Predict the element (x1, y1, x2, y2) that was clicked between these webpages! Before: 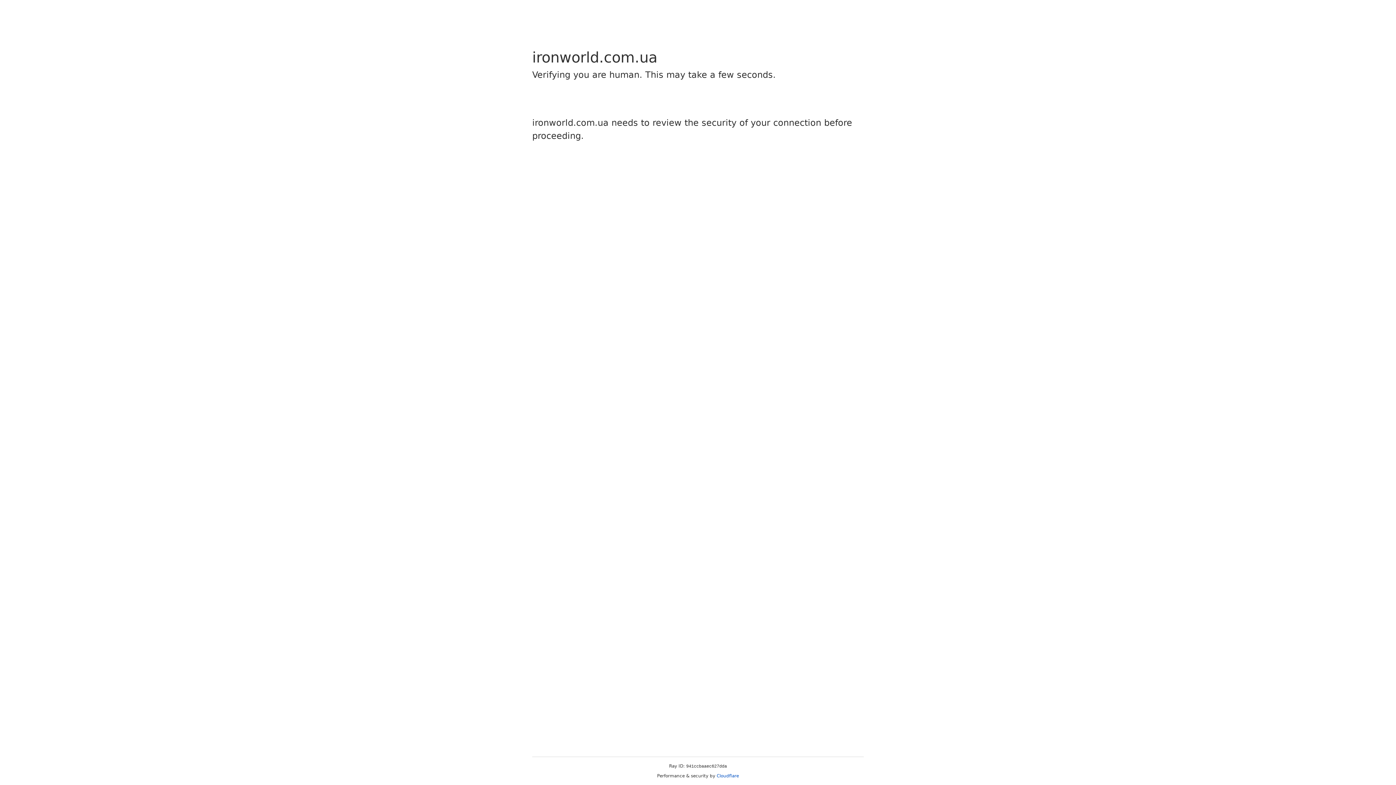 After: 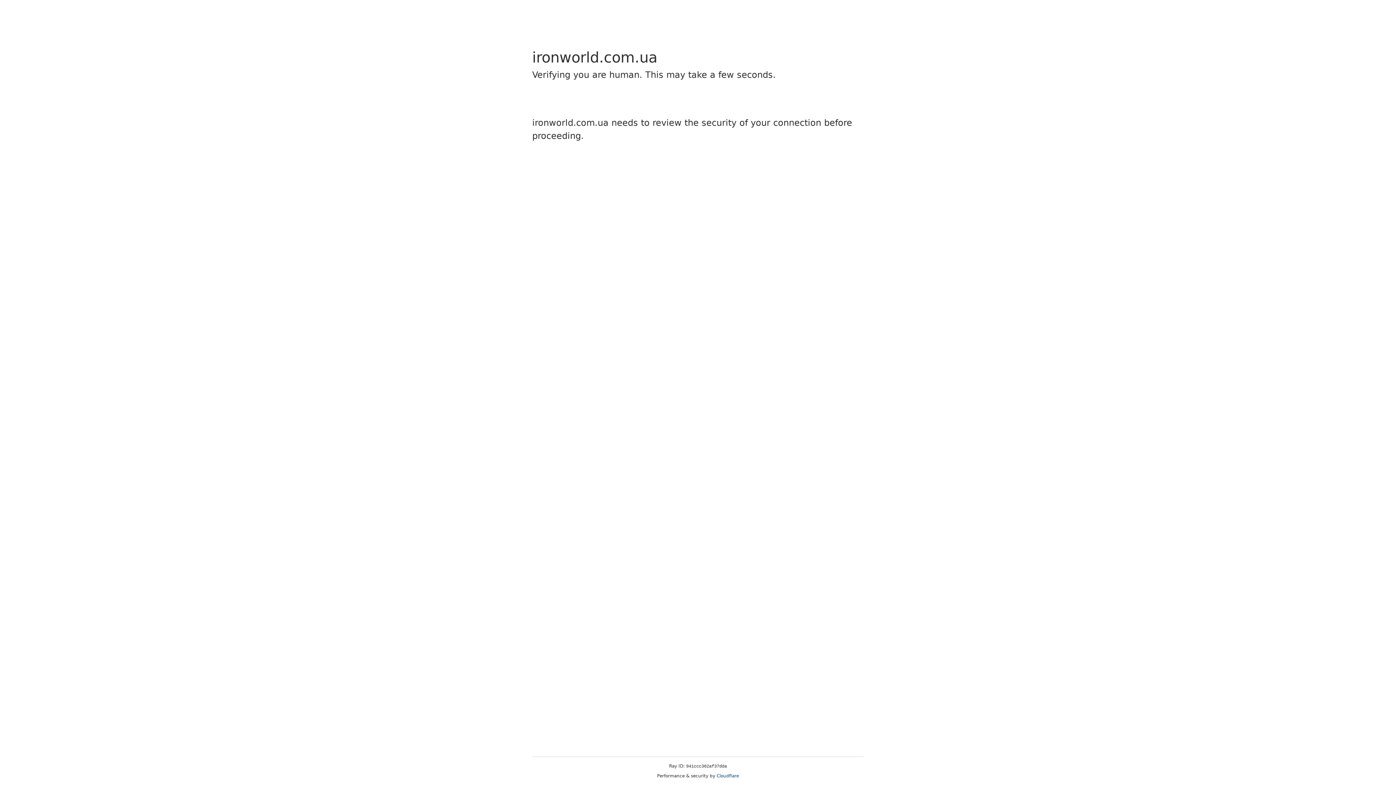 Action: label: Cloudflare bbox: (716, 773, 739, 778)